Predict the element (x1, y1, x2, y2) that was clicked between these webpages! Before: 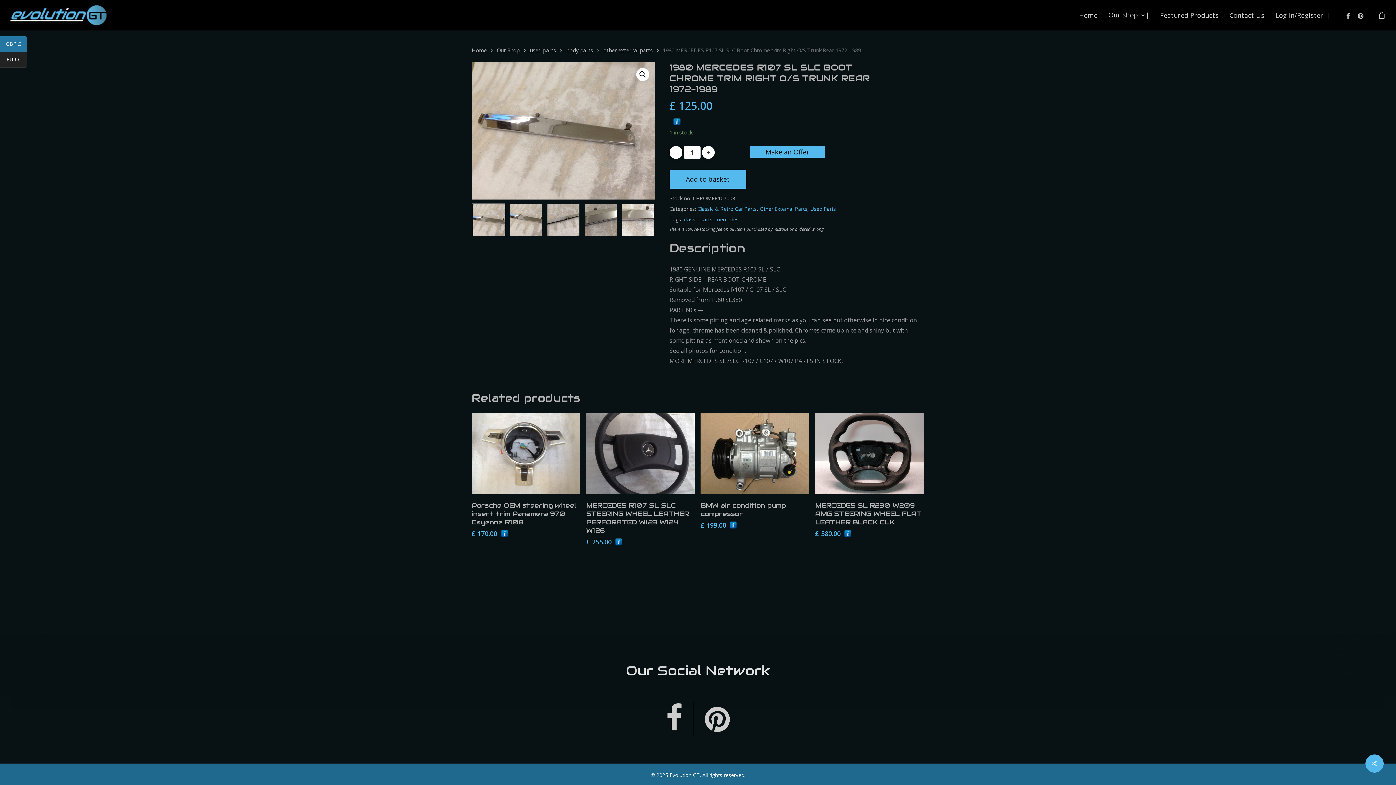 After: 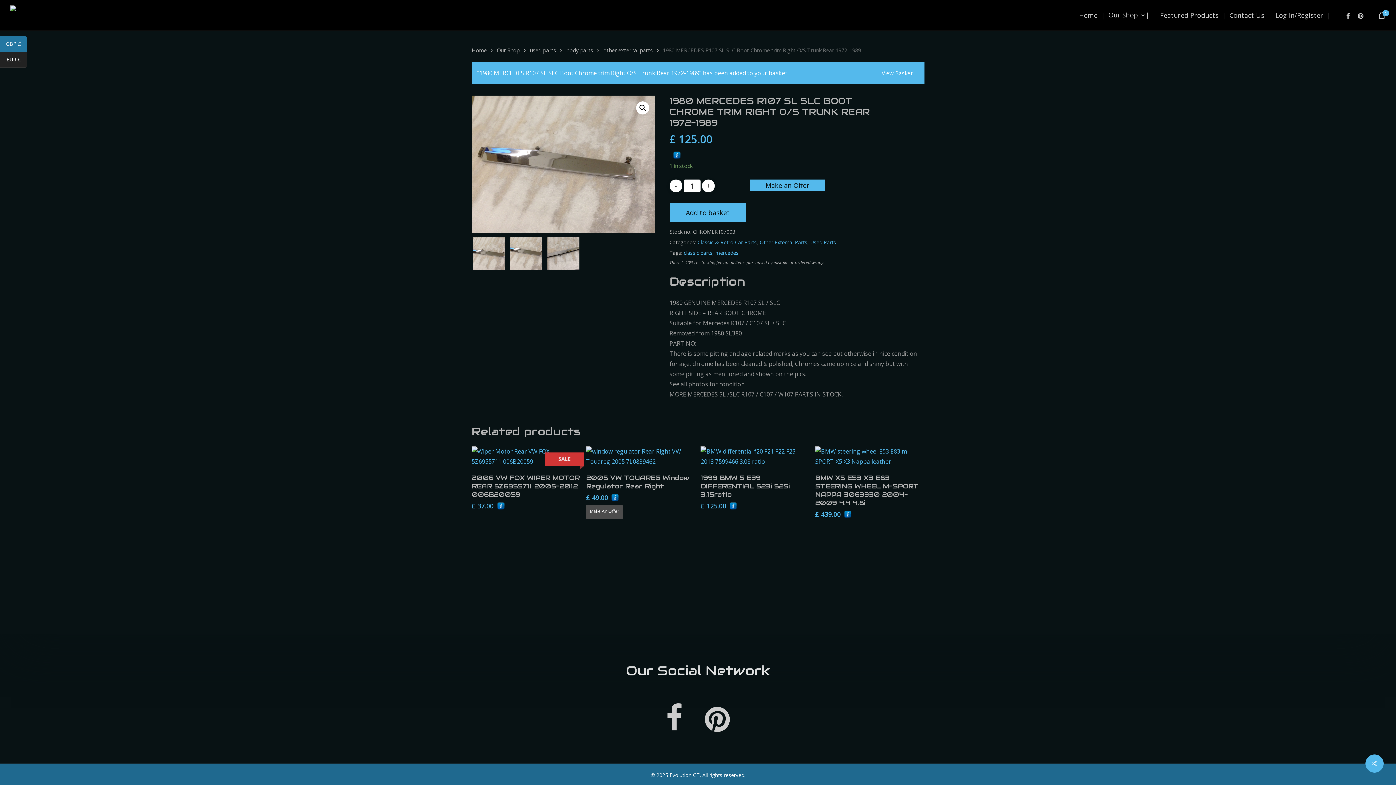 Action: label: Add to basket bbox: (669, 169, 746, 188)